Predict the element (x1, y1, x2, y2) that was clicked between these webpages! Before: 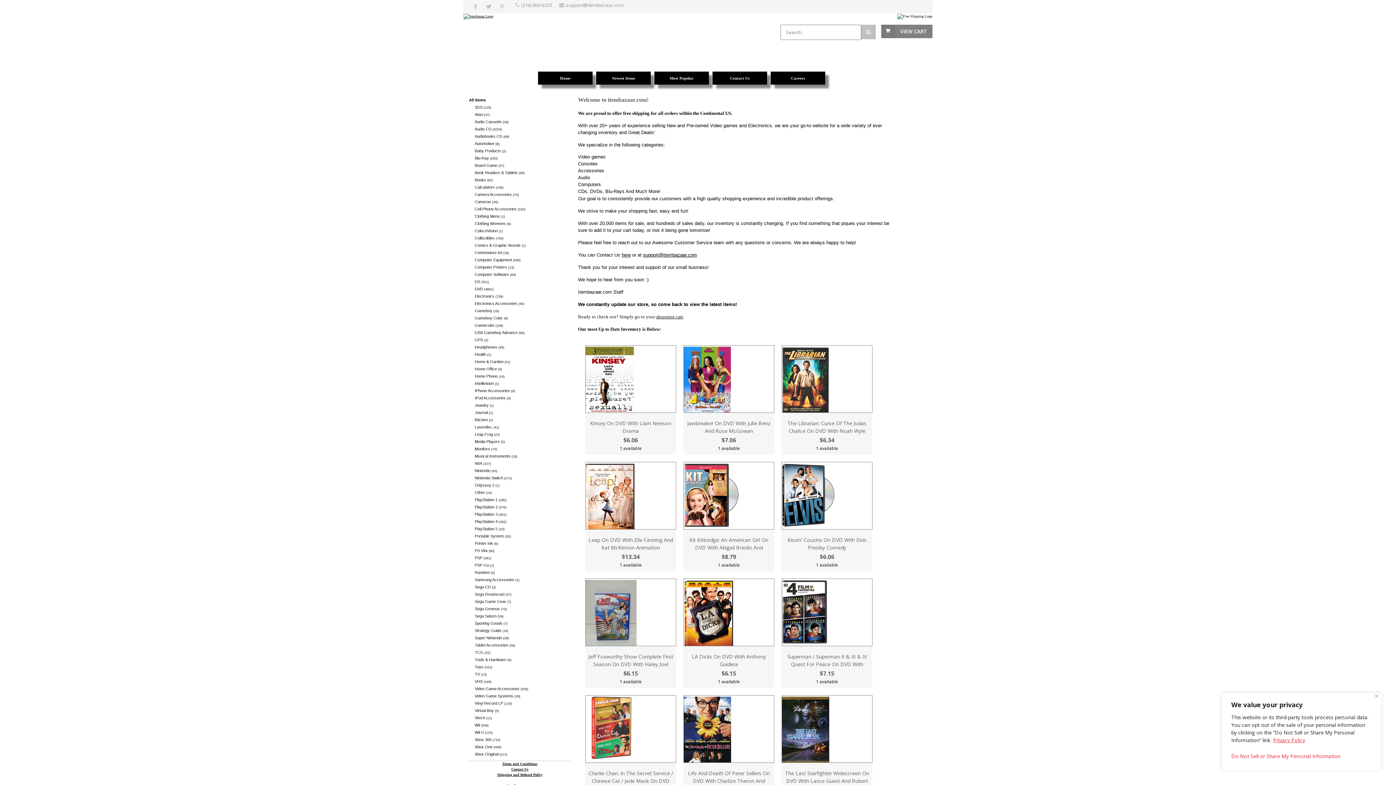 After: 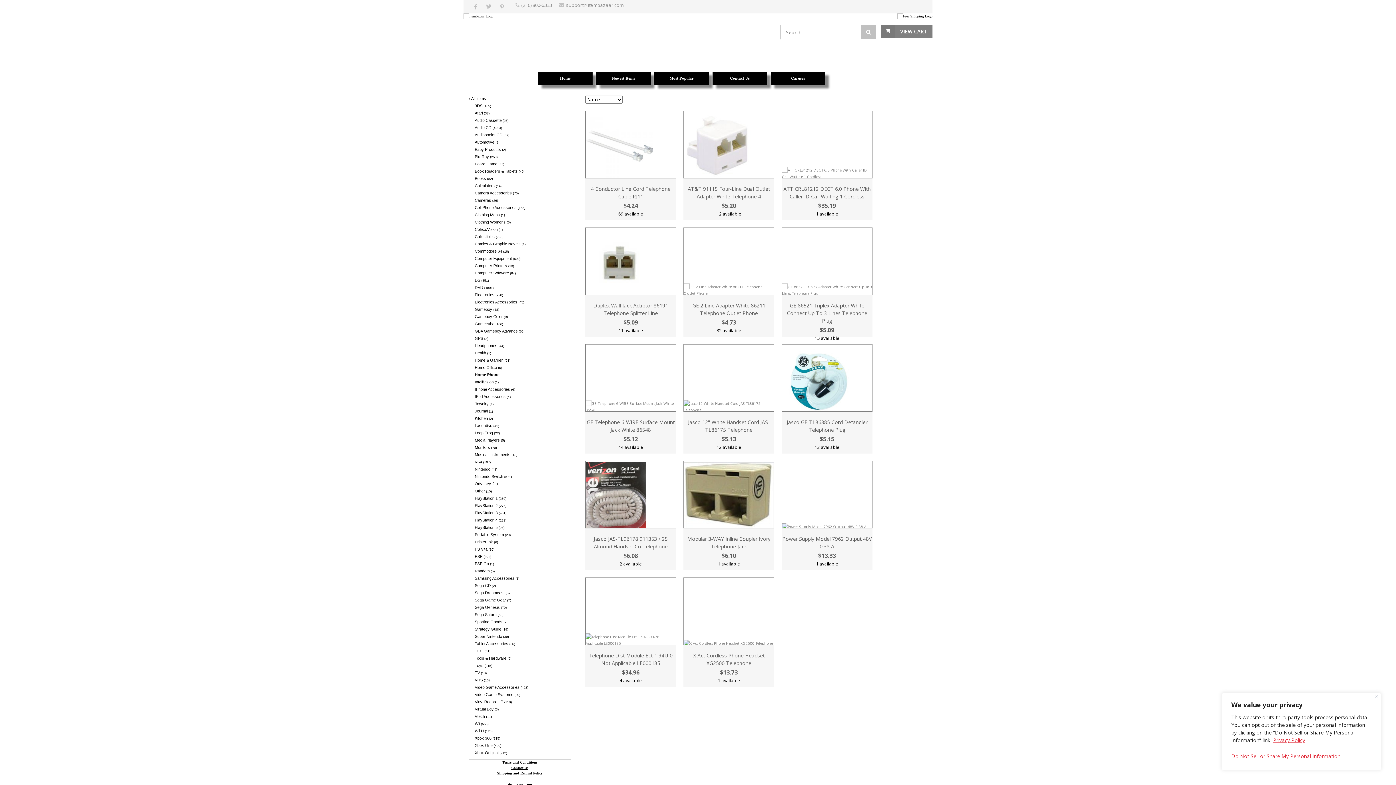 Action: bbox: (474, 373, 570, 379) label: Home Phone (14)